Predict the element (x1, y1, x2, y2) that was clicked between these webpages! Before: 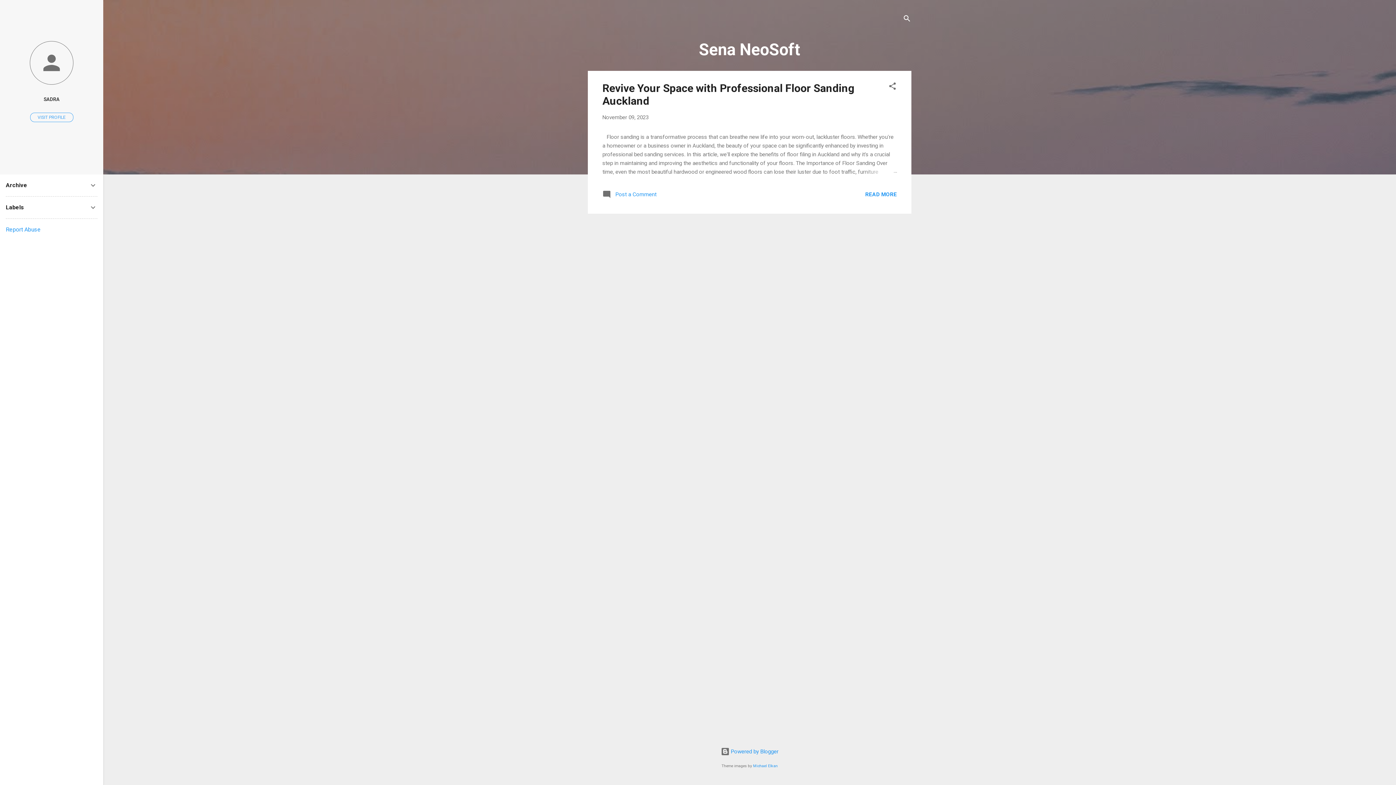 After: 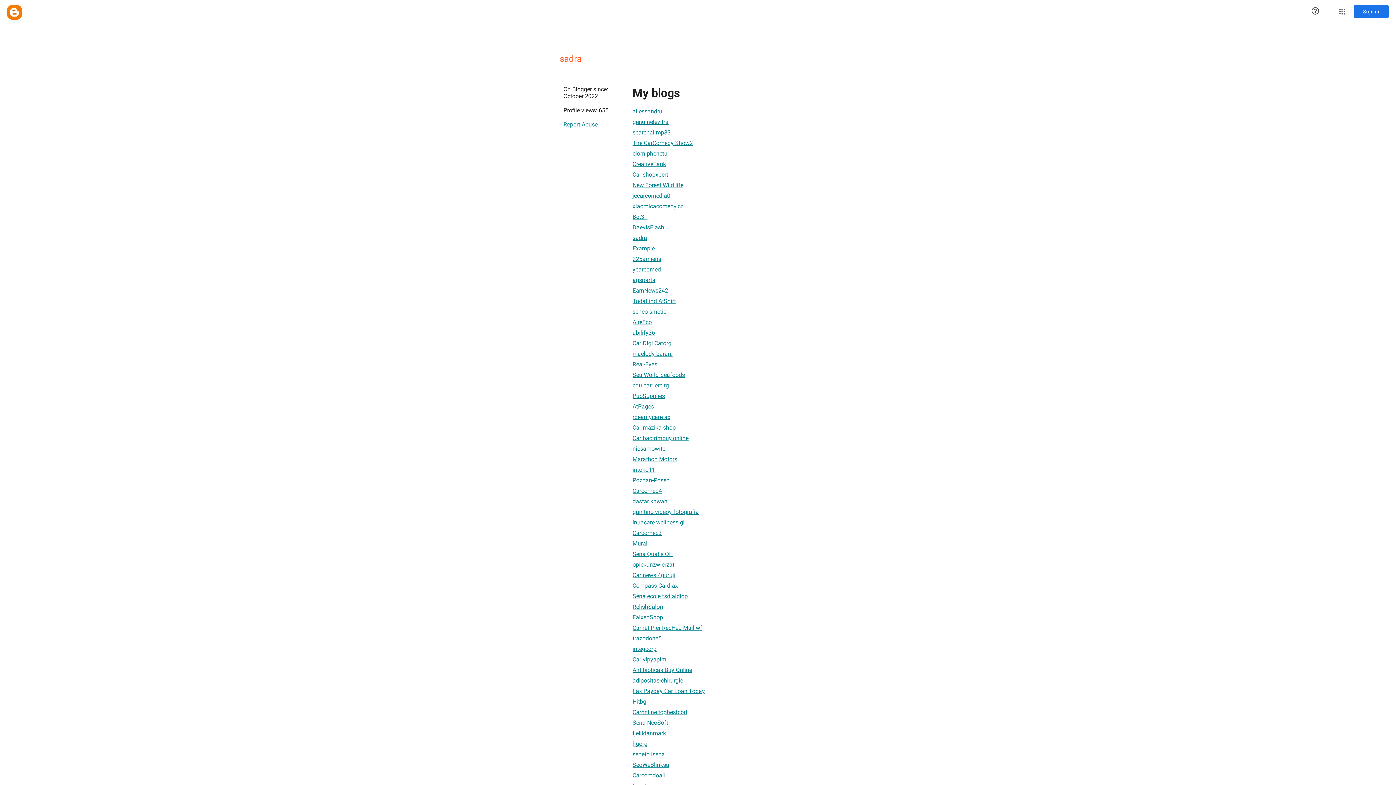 Action: bbox: (0, 91, 103, 107) label: SADRA